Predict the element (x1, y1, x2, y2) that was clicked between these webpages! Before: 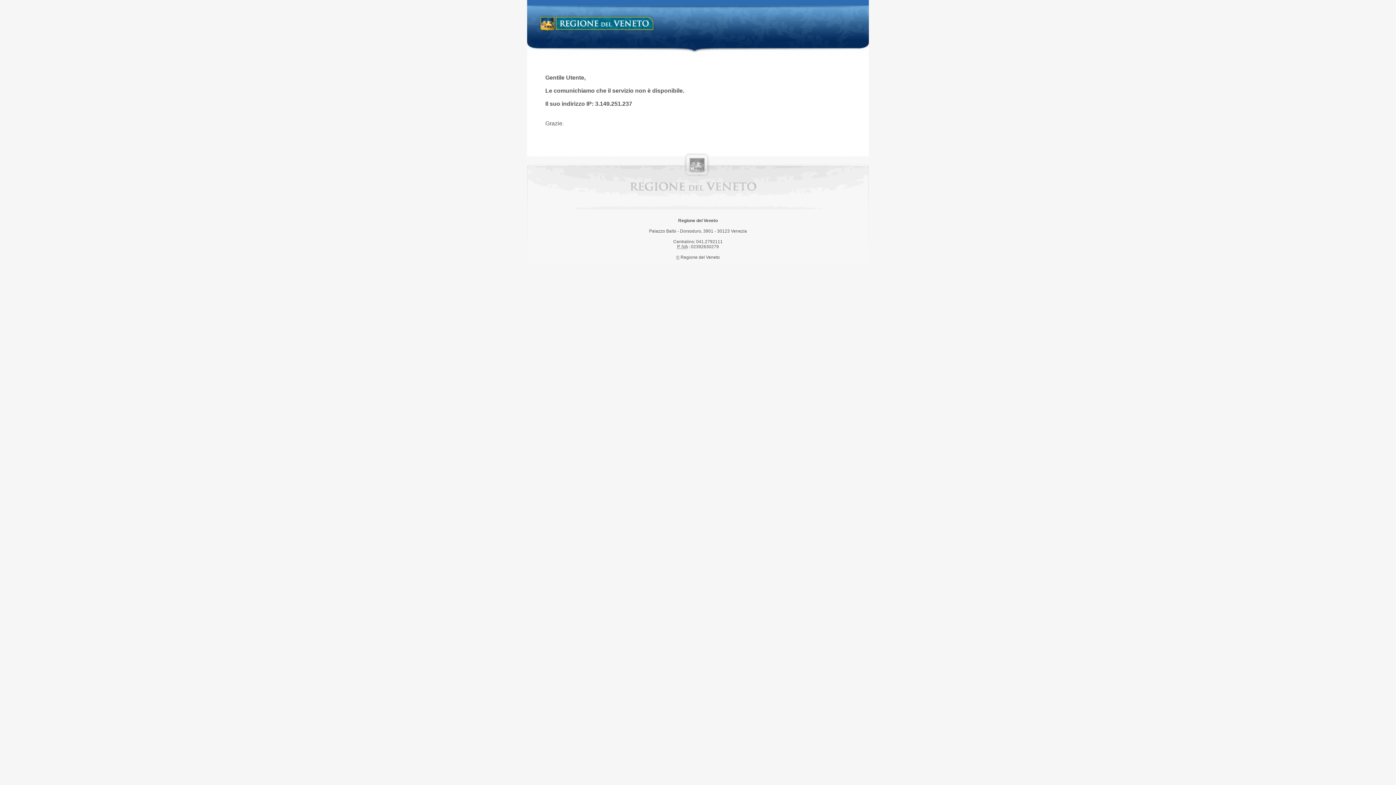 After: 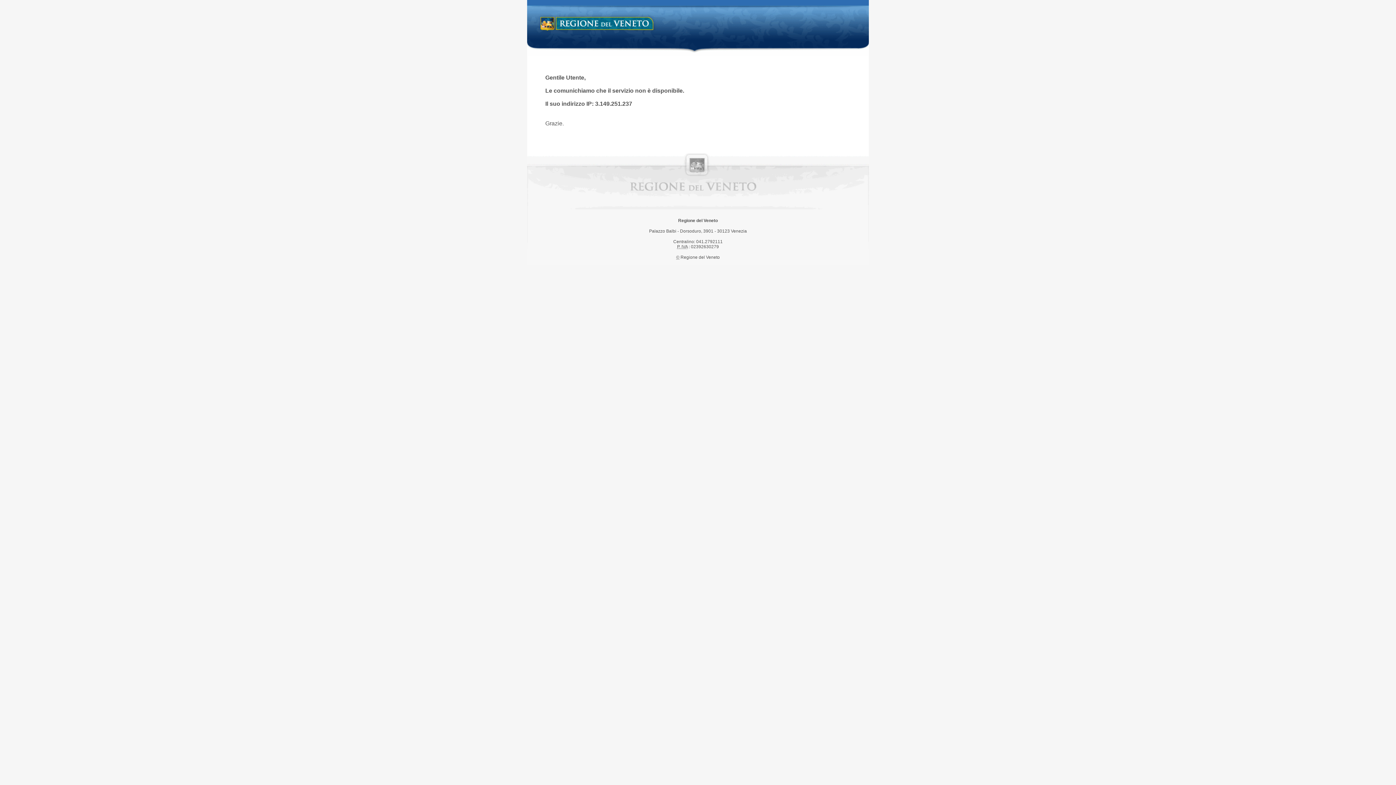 Action: bbox: (538, 14, 658, 34) label: Regione del Veneto